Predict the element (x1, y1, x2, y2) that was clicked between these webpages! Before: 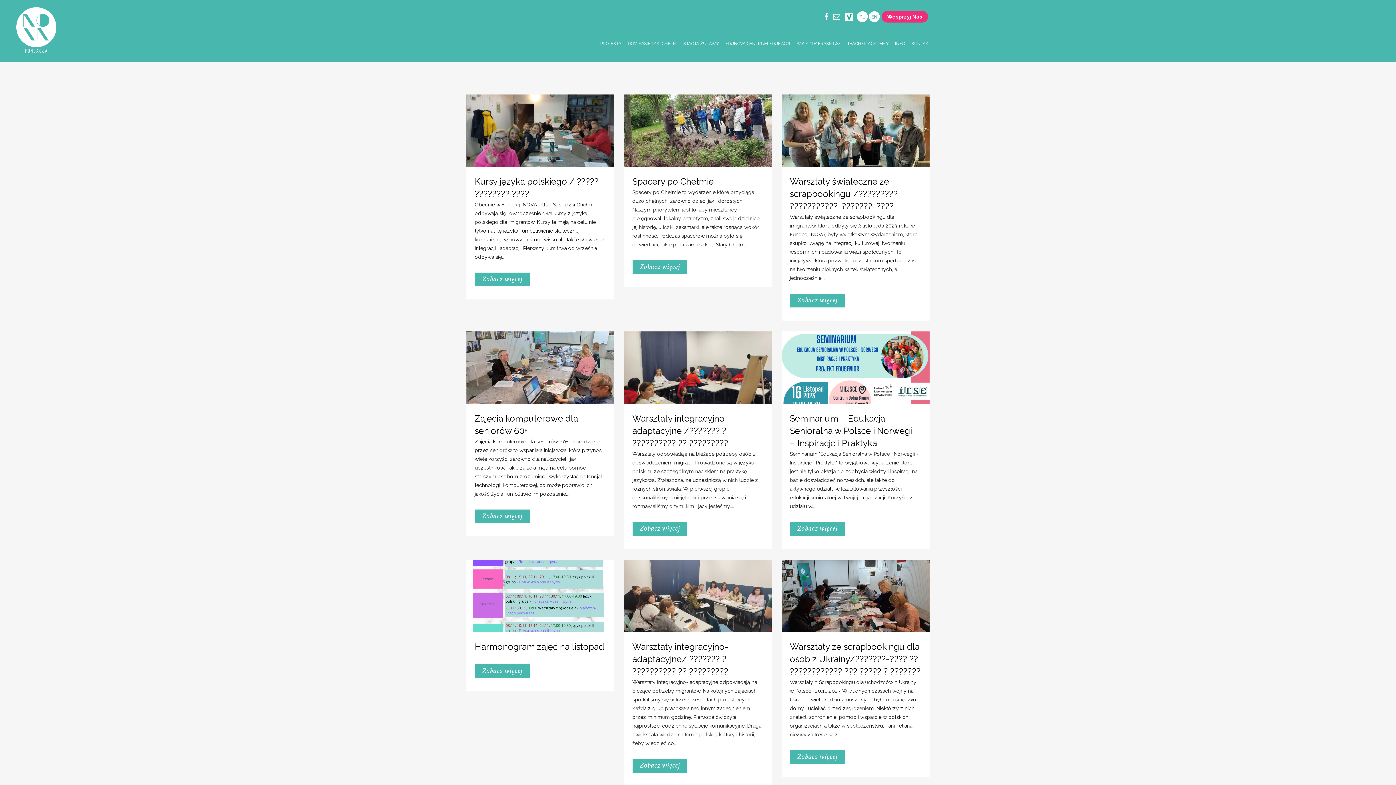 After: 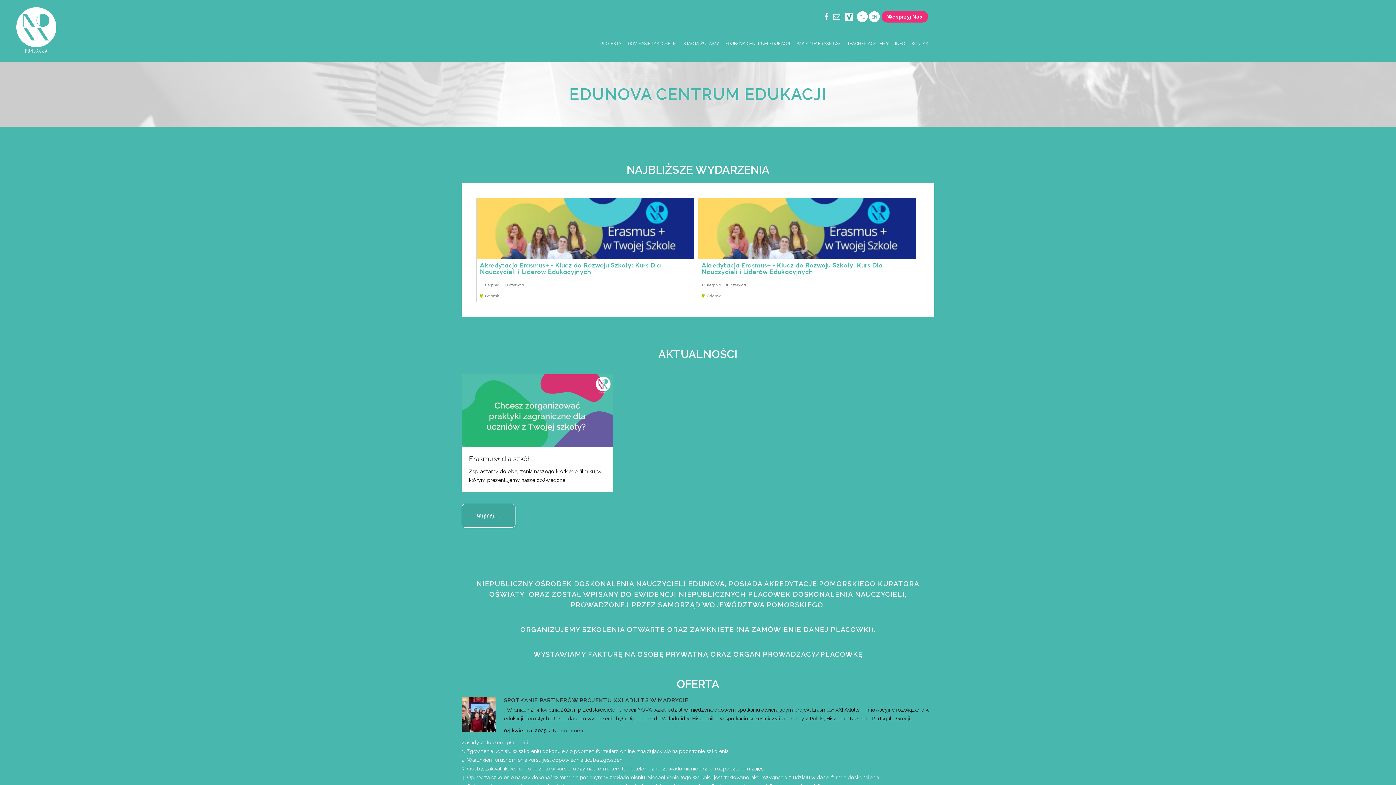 Action: bbox: (722, 25, 793, 61) label: EDUNOVA CENTRUM EDUKACJI